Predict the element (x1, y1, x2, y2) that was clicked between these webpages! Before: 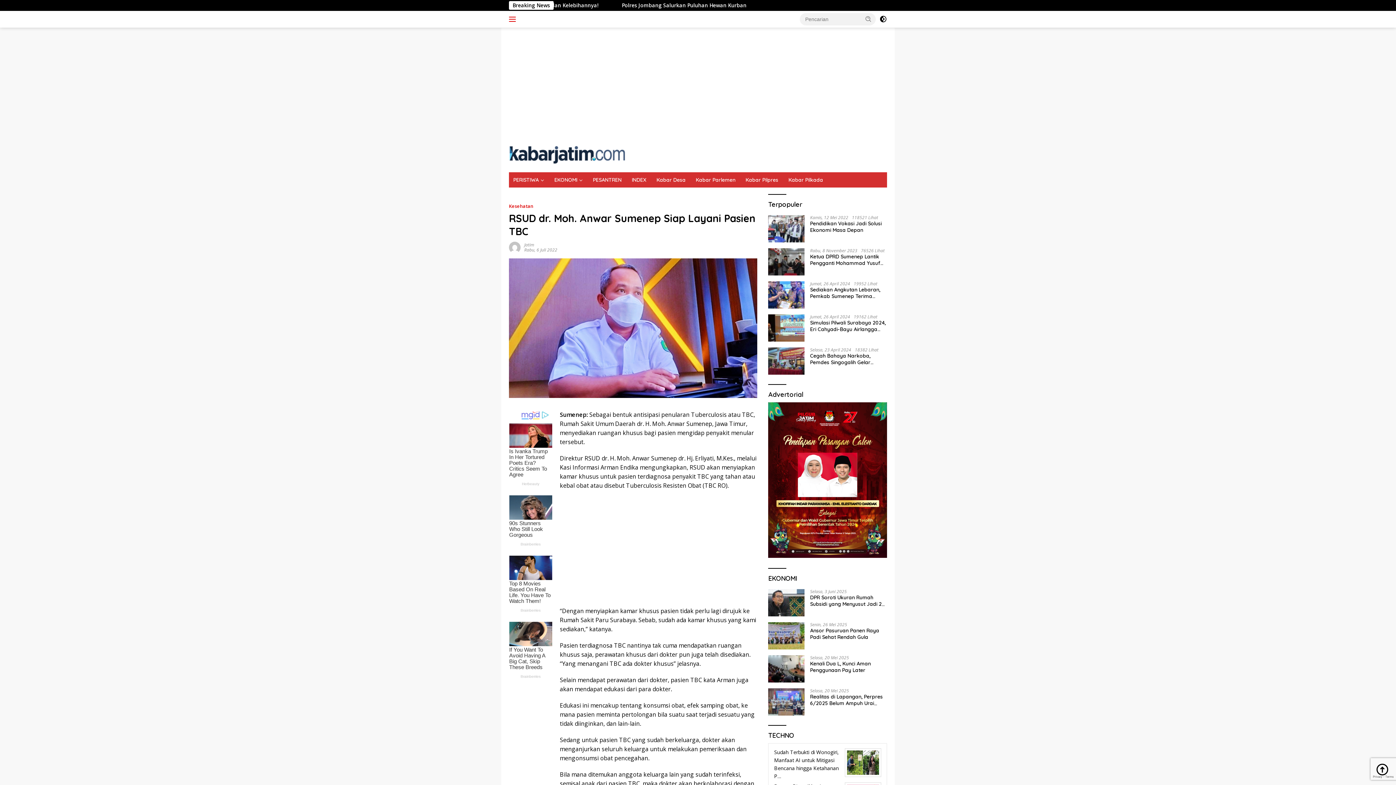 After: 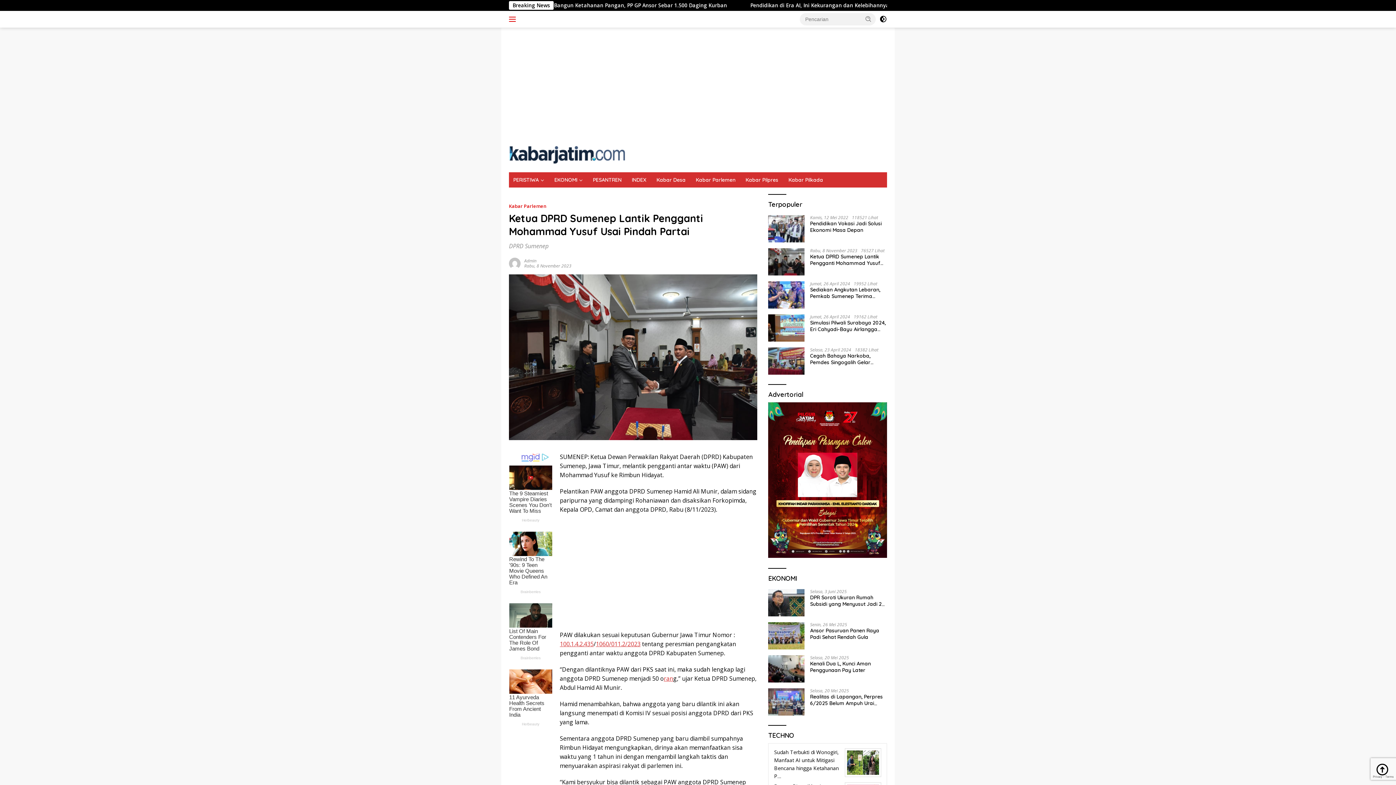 Action: bbox: (810, 253, 887, 266) label: Ketua DPRD Sumenep Lantik Pengganti Mohammad Yusuf Usai Pindah Partai